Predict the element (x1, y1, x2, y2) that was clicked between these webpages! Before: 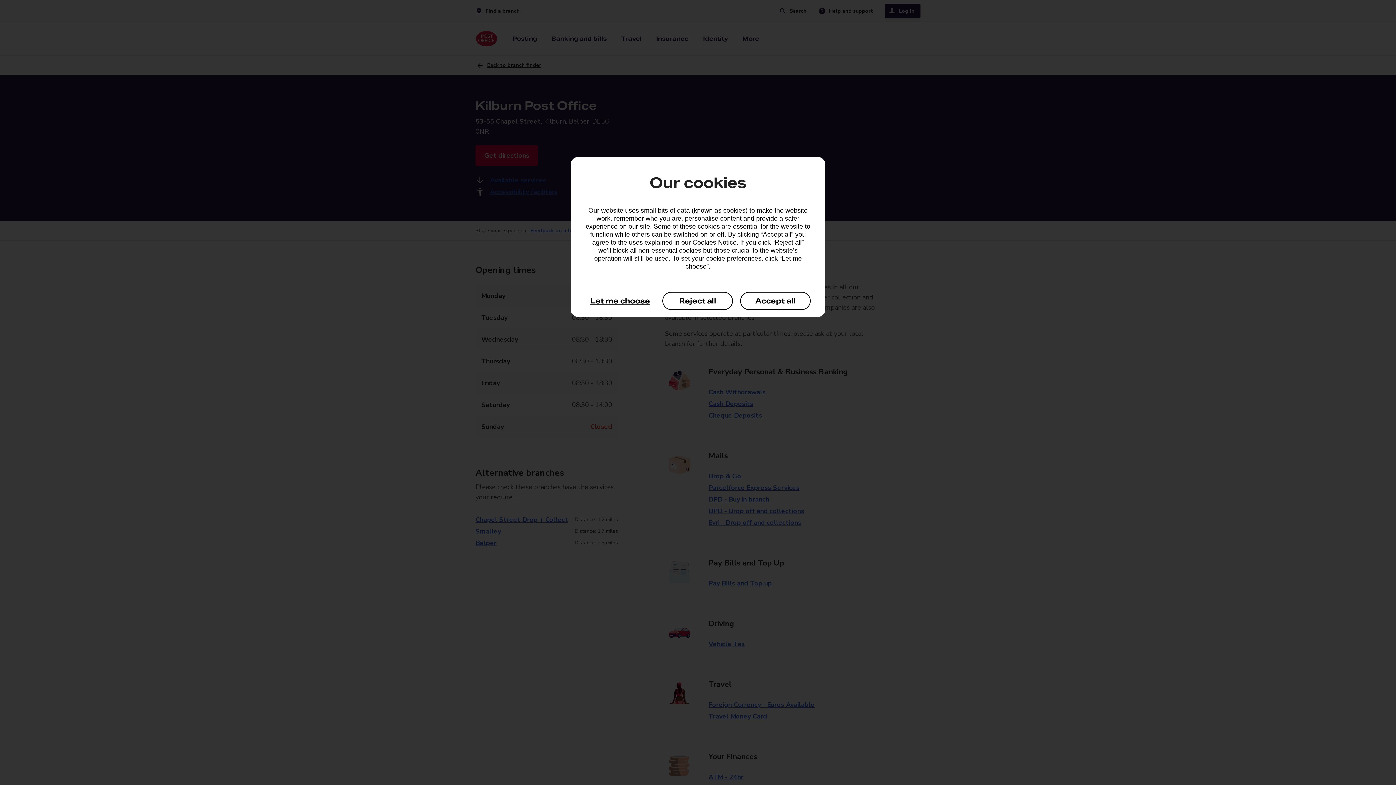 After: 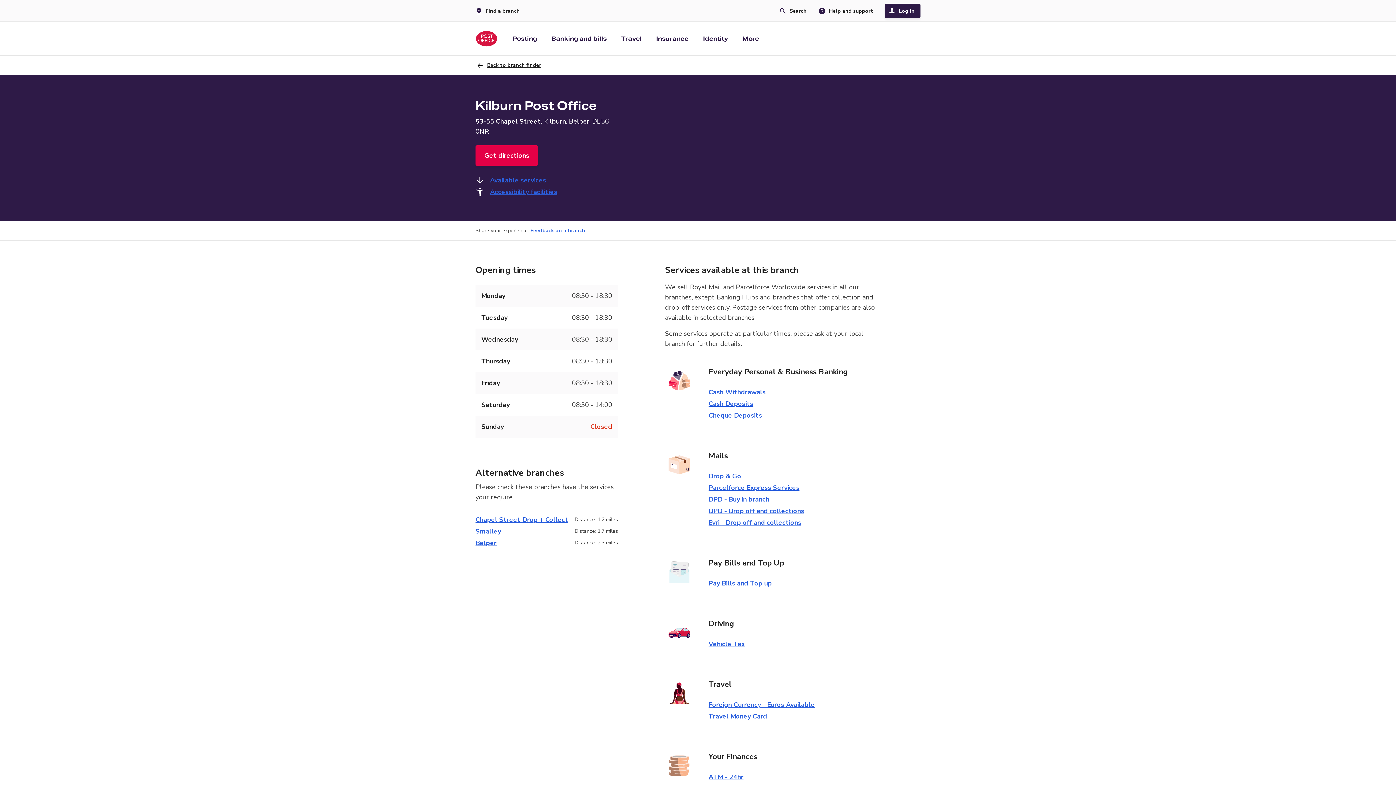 Action: label: Reject all bbox: (662, 292, 733, 310)